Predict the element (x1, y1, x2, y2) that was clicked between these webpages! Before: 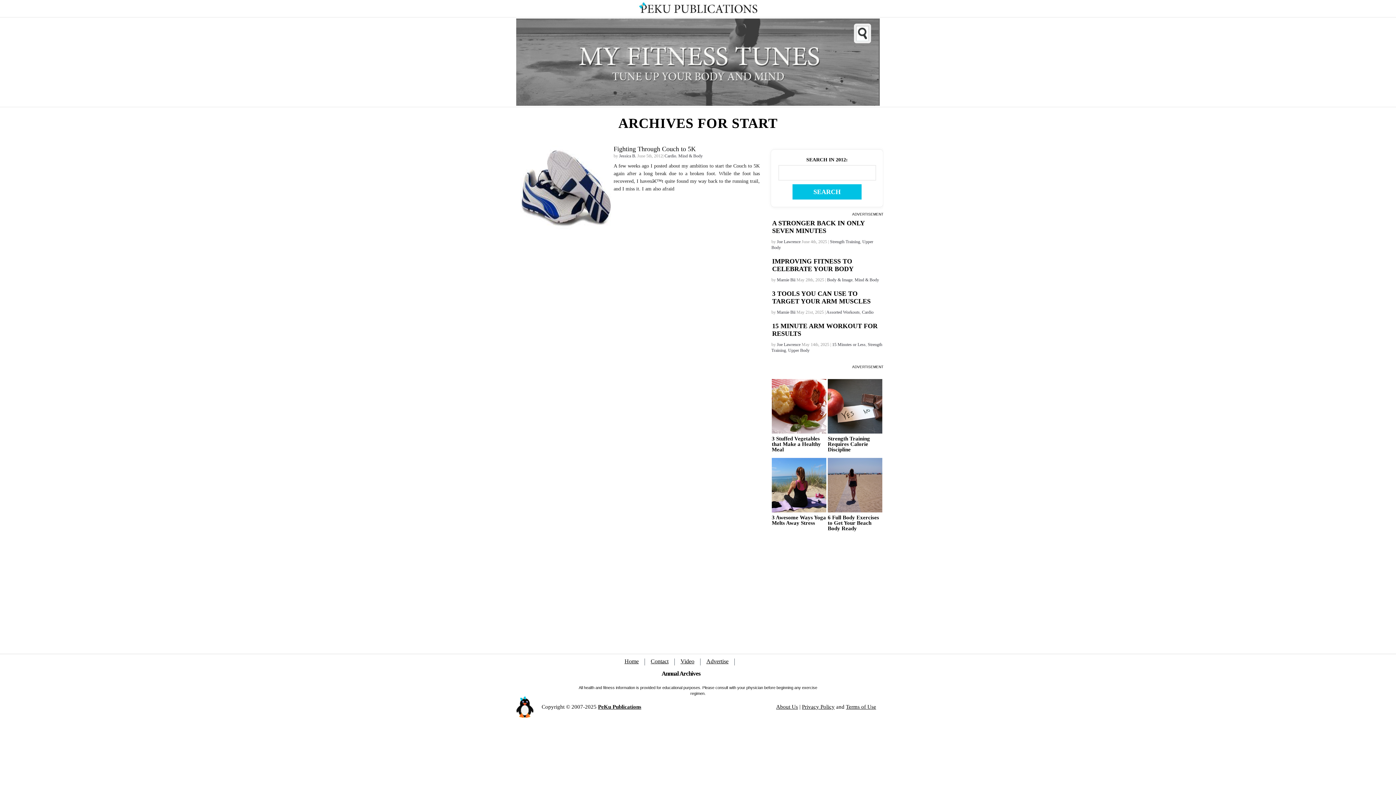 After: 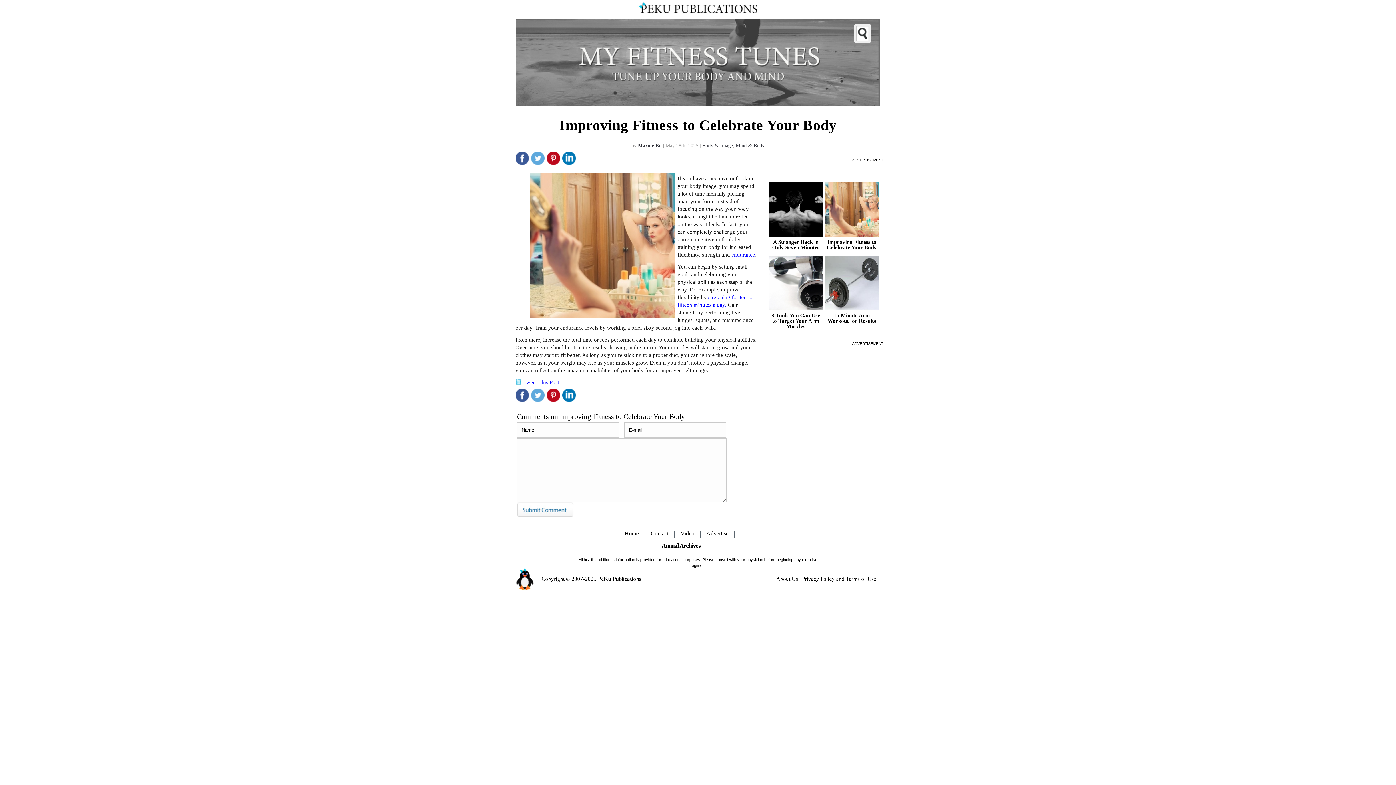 Action: bbox: (772, 257, 853, 272) label: IMPROVING FITNESS TO CELEBRATE YOUR BODY